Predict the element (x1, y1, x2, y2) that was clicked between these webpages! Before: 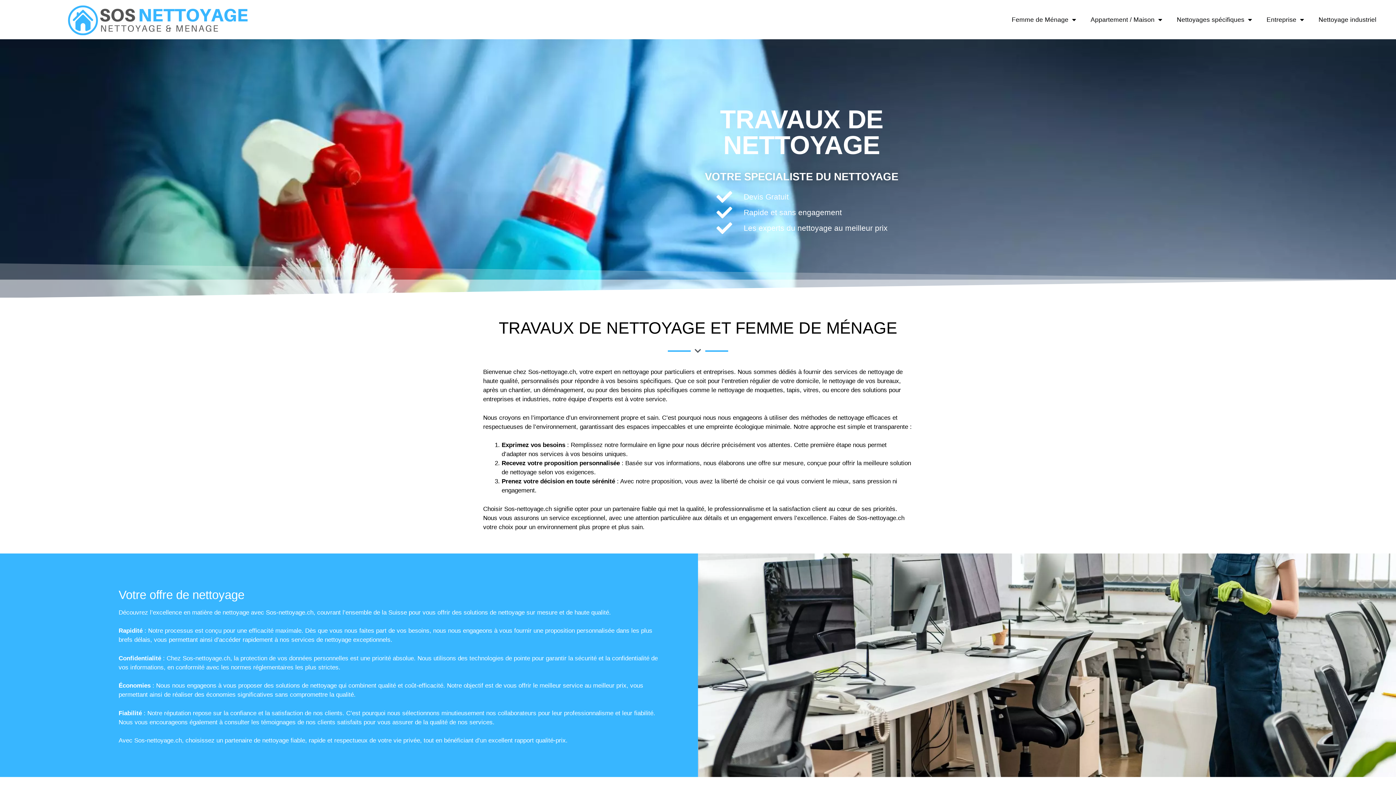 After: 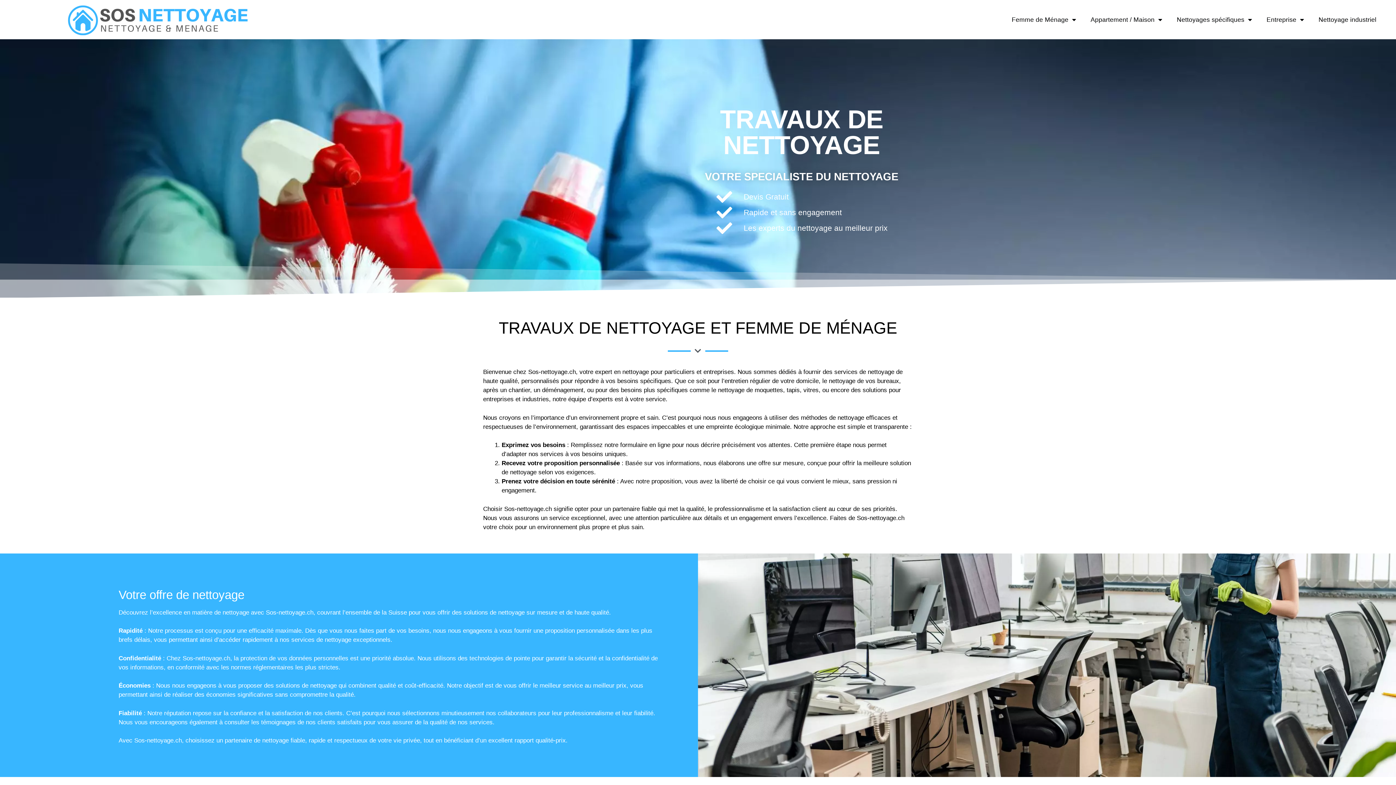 Action: bbox: (0, 0, 317, 39)